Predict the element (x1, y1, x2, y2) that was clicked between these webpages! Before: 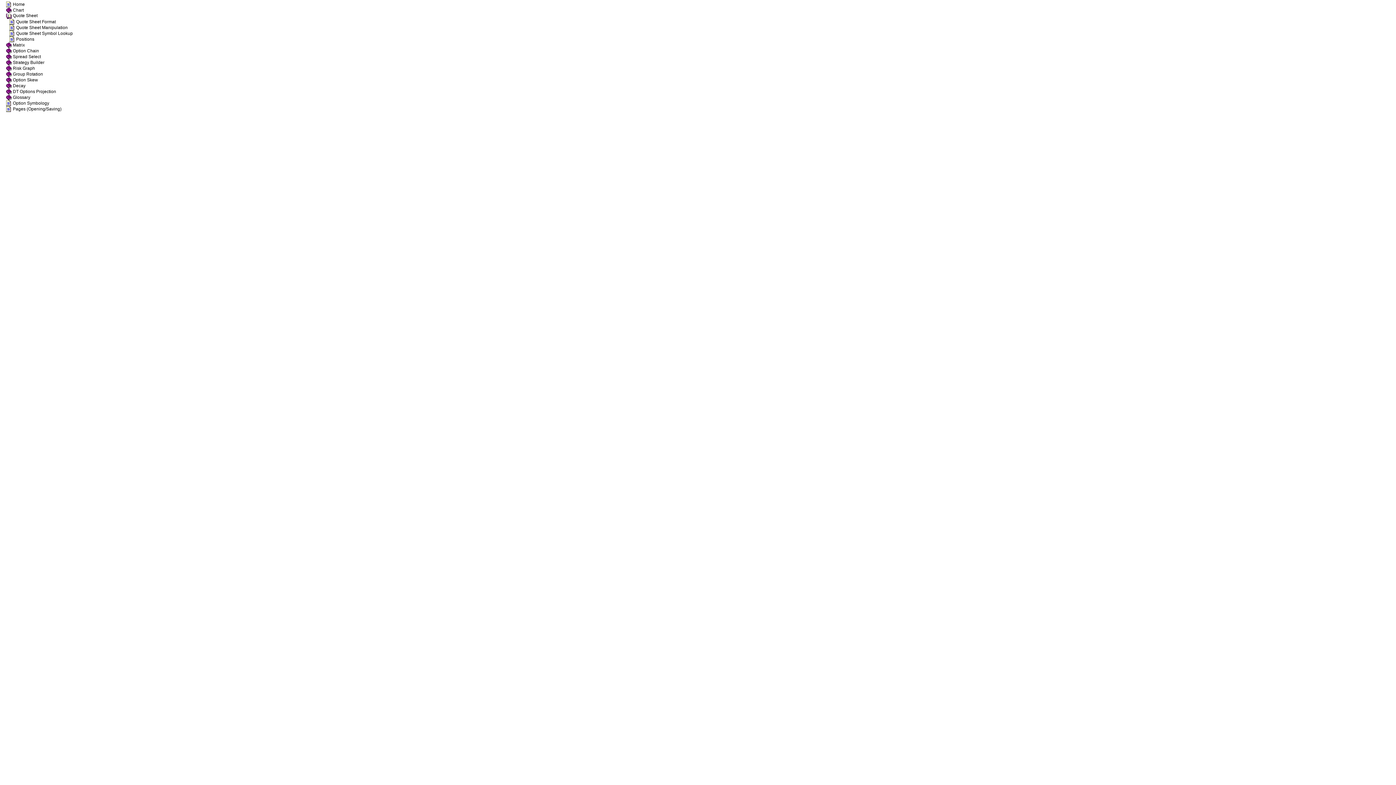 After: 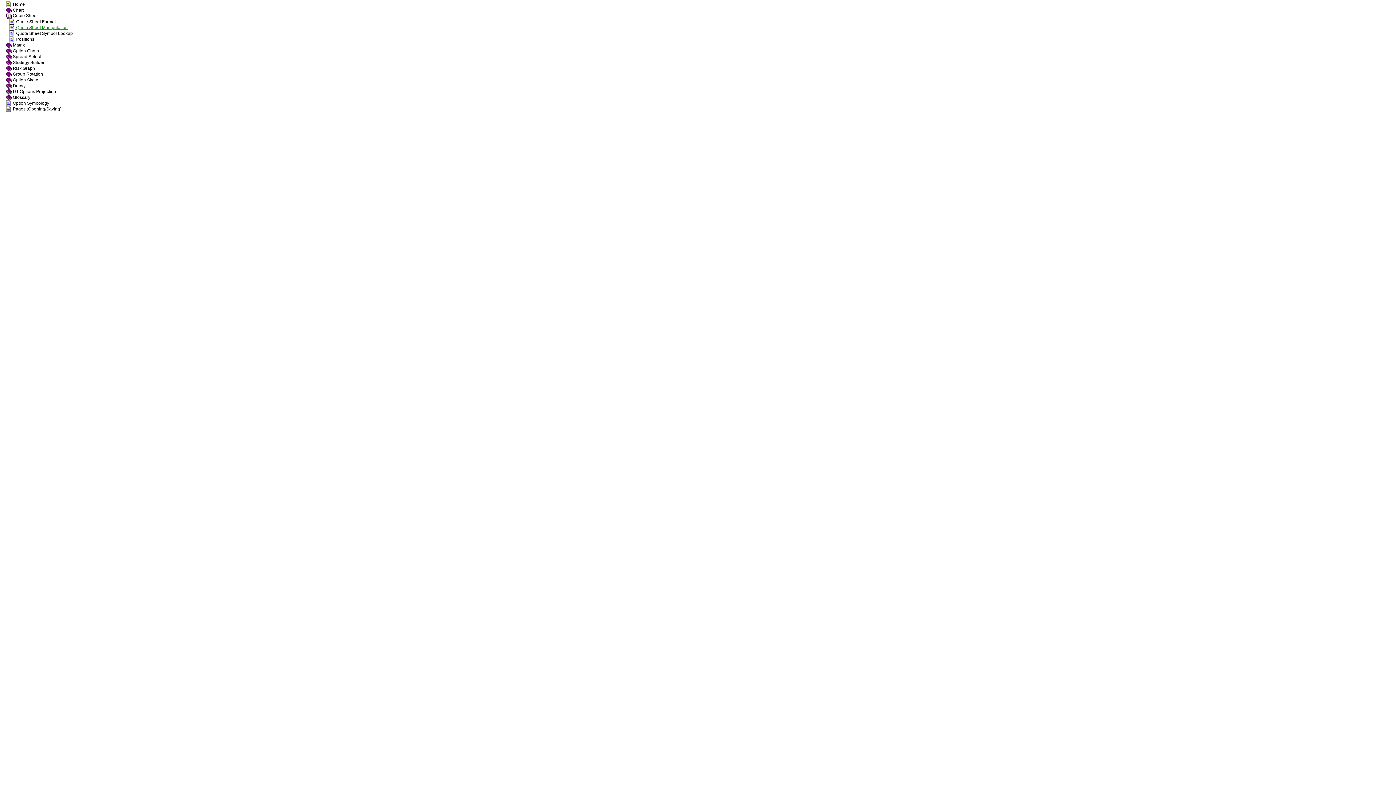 Action: label:  Quote Sheet Manipulation bbox: (9, 24, 67, 30)